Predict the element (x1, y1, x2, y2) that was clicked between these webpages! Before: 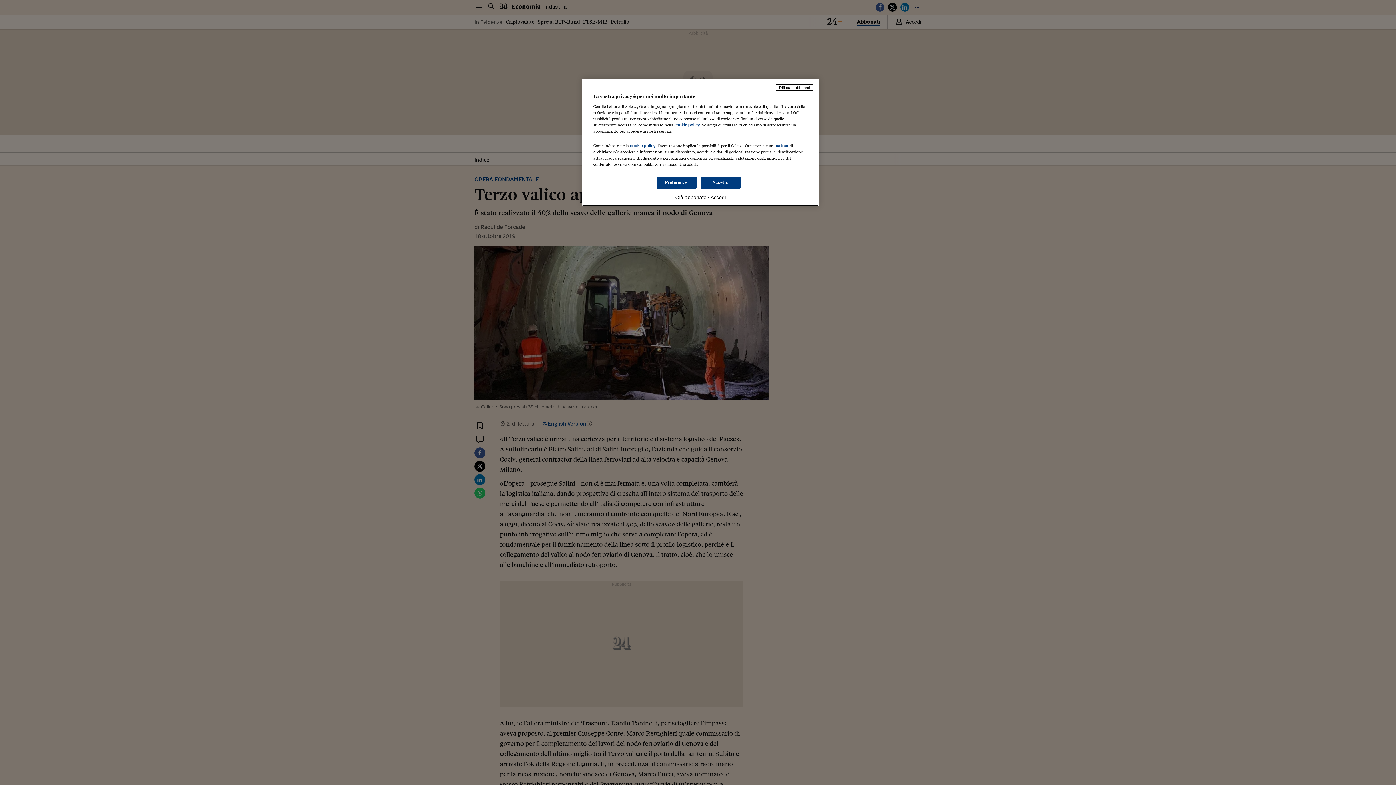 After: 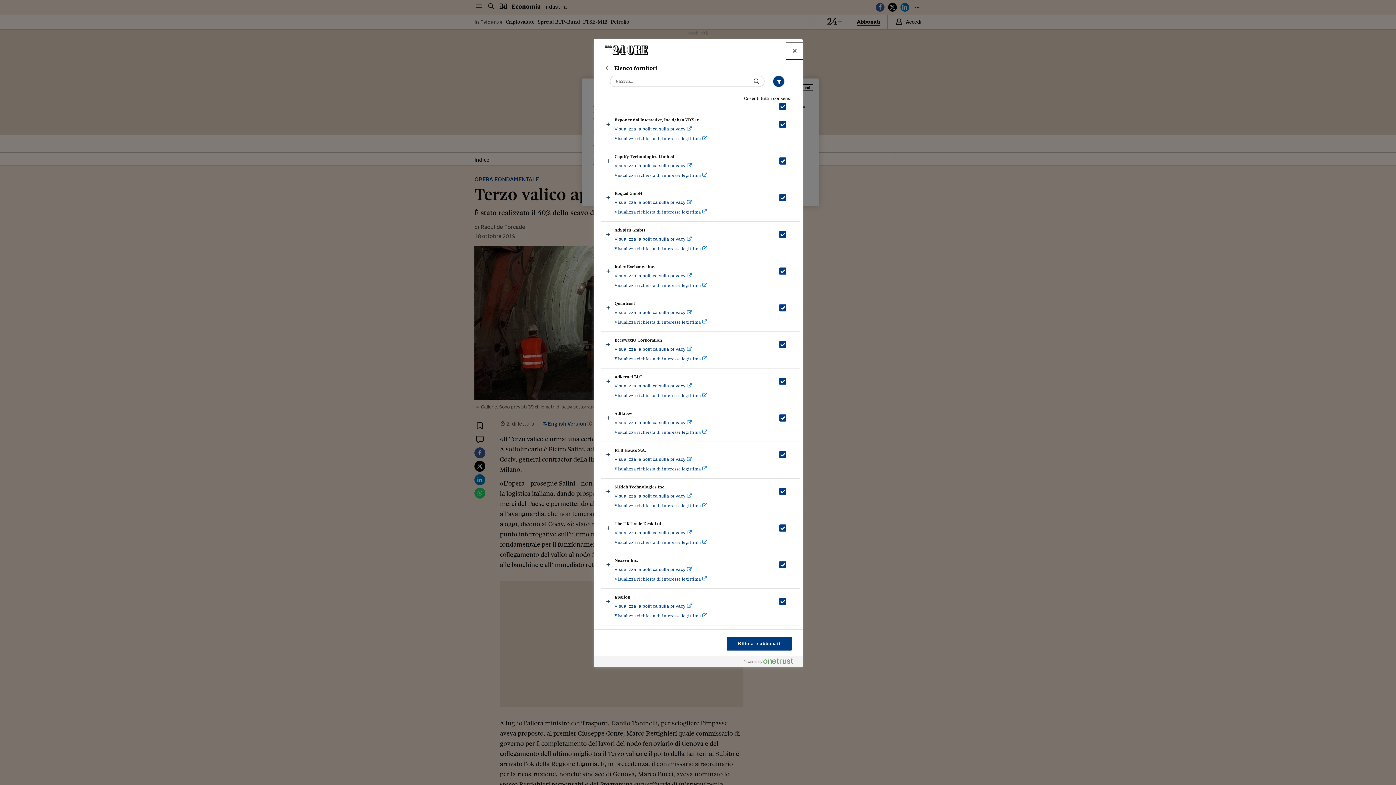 Action: label: partner bbox: (774, 143, 788, 148)